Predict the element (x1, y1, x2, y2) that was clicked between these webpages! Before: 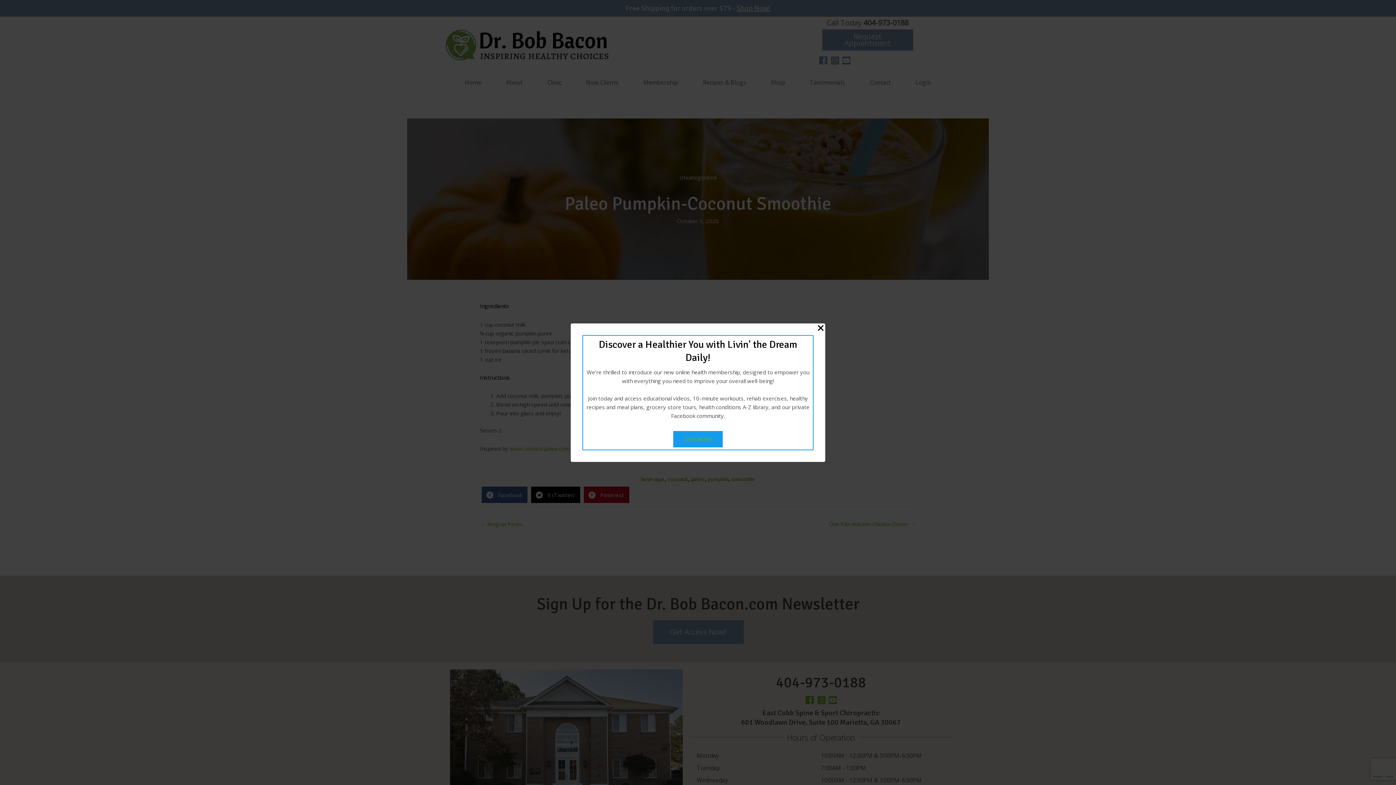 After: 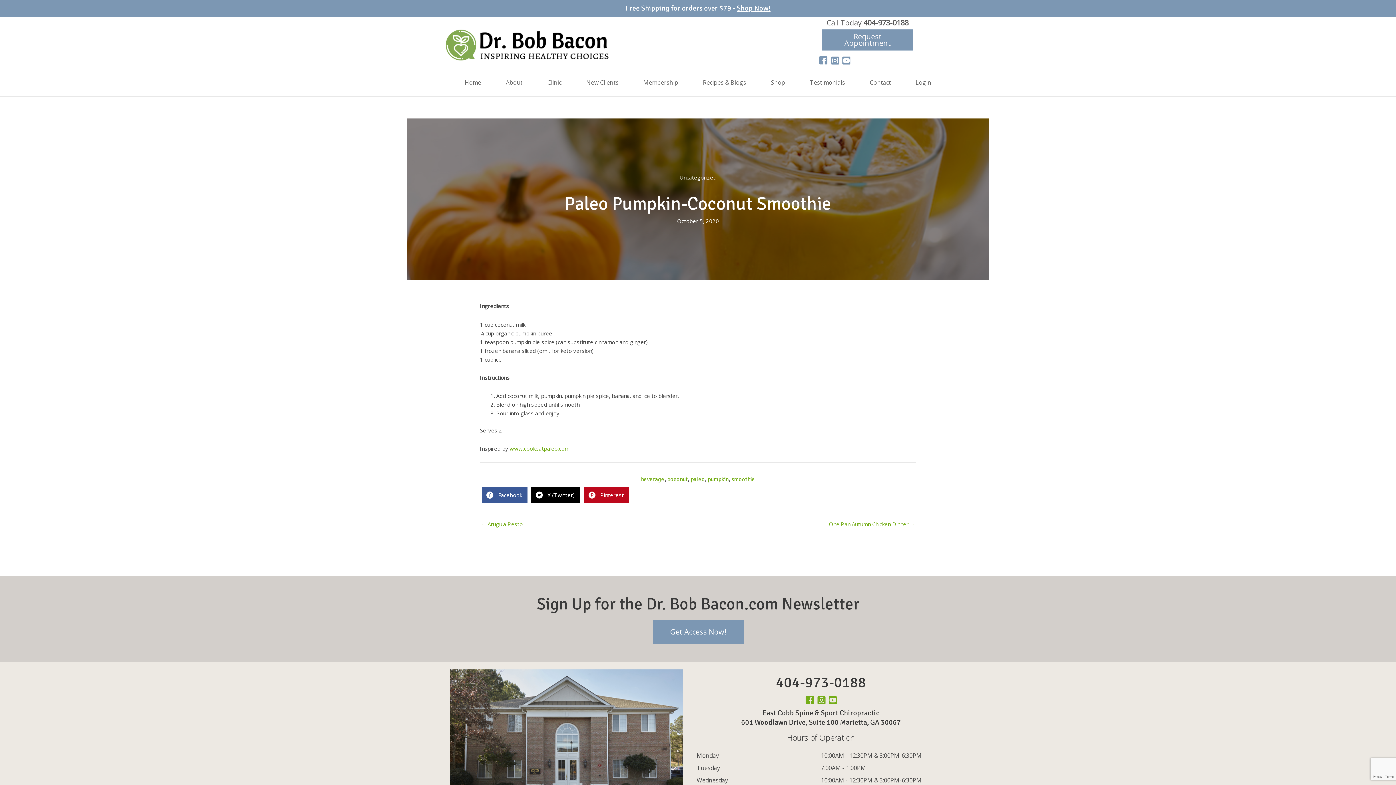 Action: bbox: (816, 323, 825, 334) label: Close Popup